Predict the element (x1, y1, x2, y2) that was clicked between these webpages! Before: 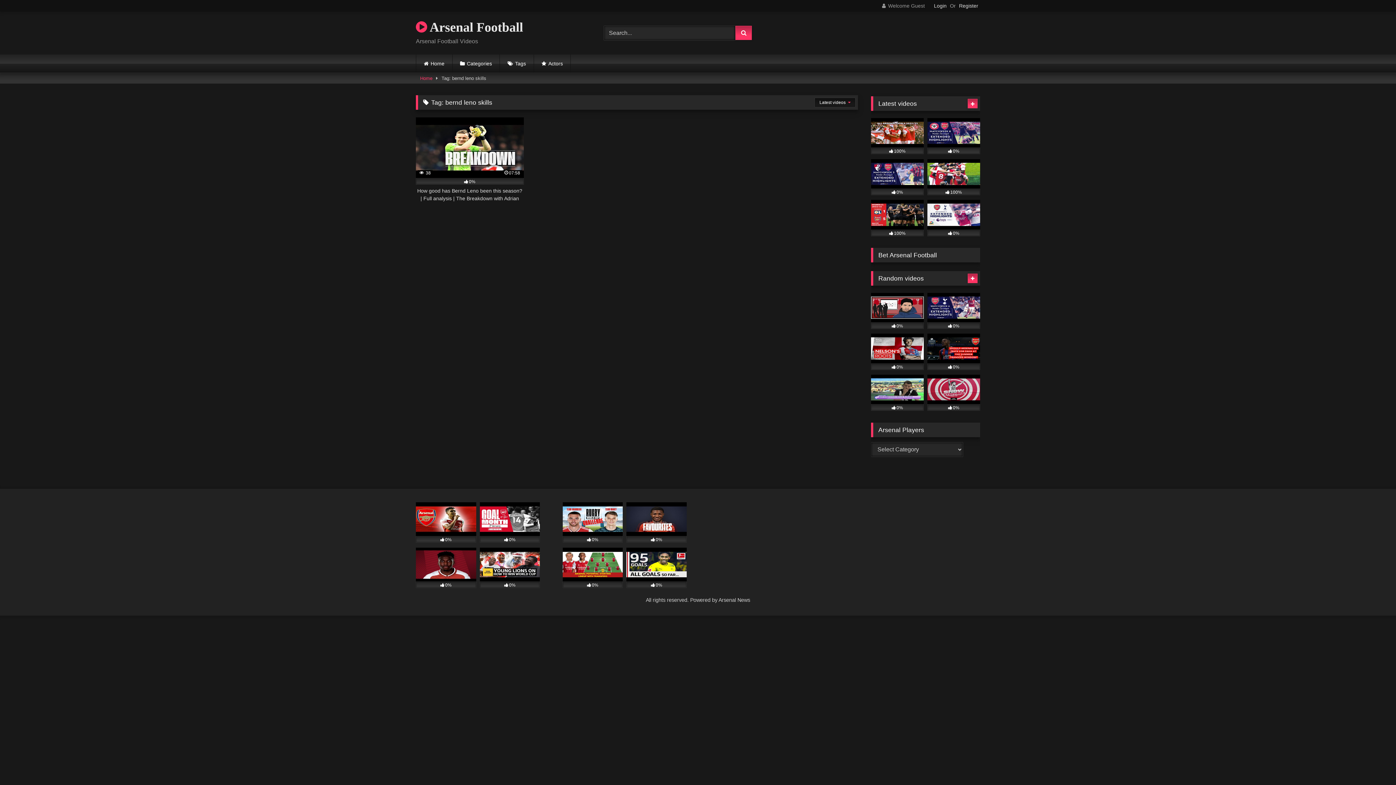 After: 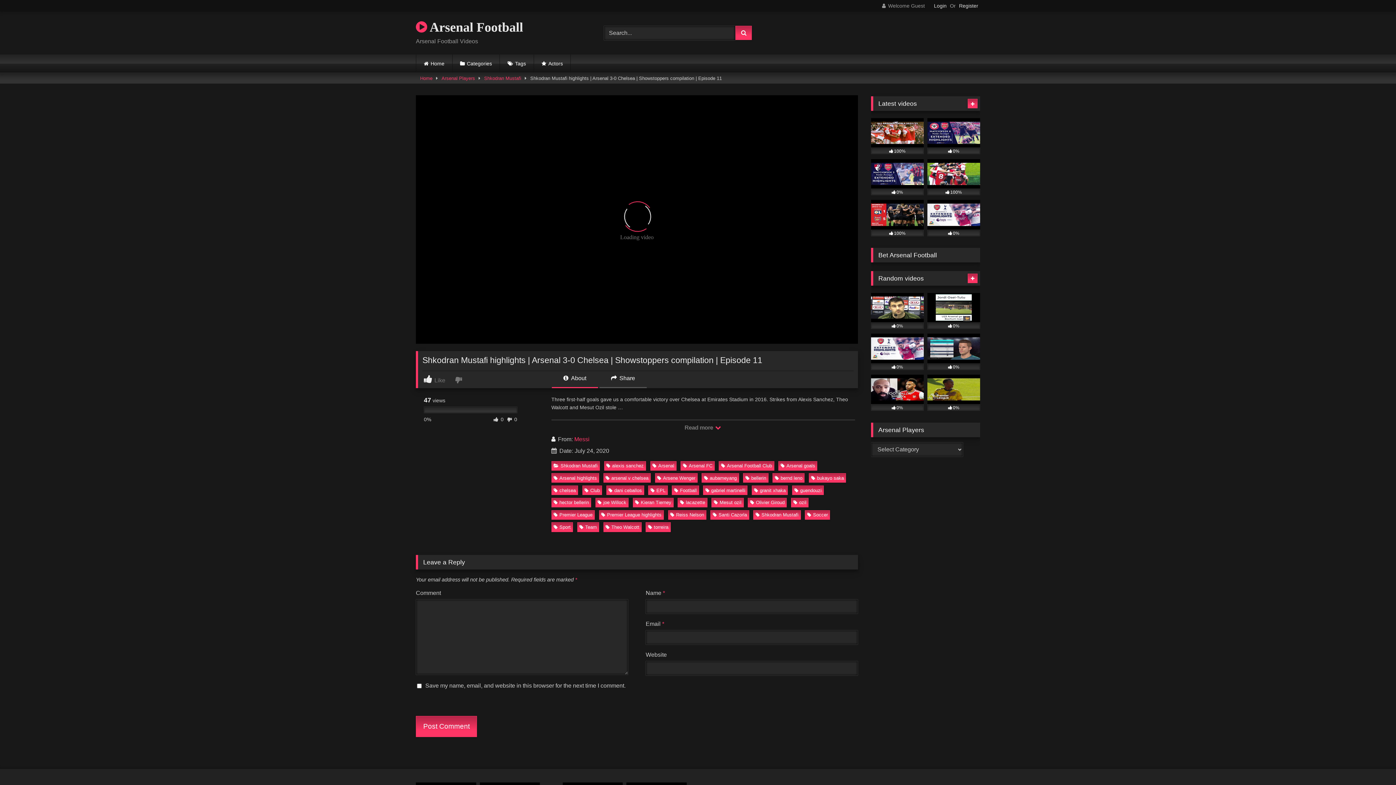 Action: bbox: (927, 374, 980, 411) label: 0%